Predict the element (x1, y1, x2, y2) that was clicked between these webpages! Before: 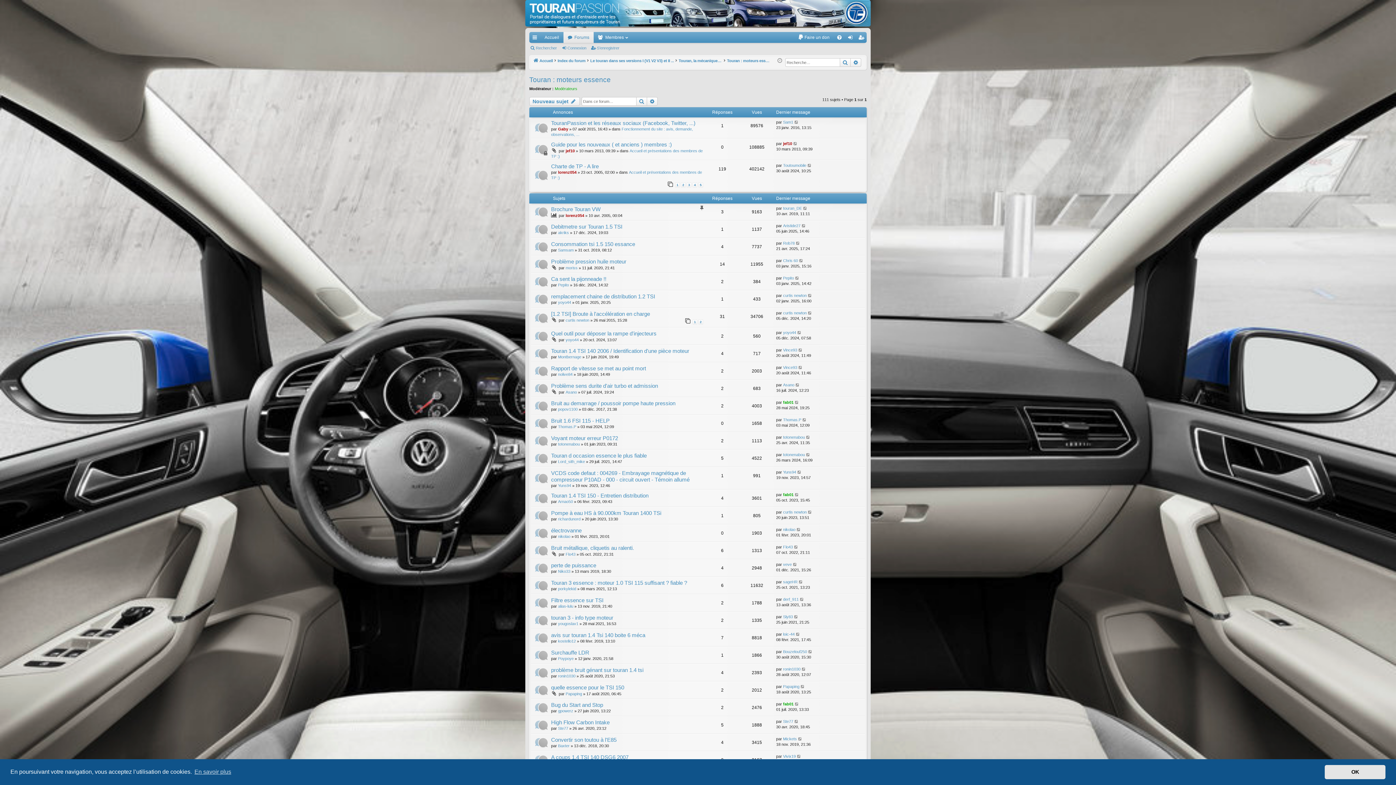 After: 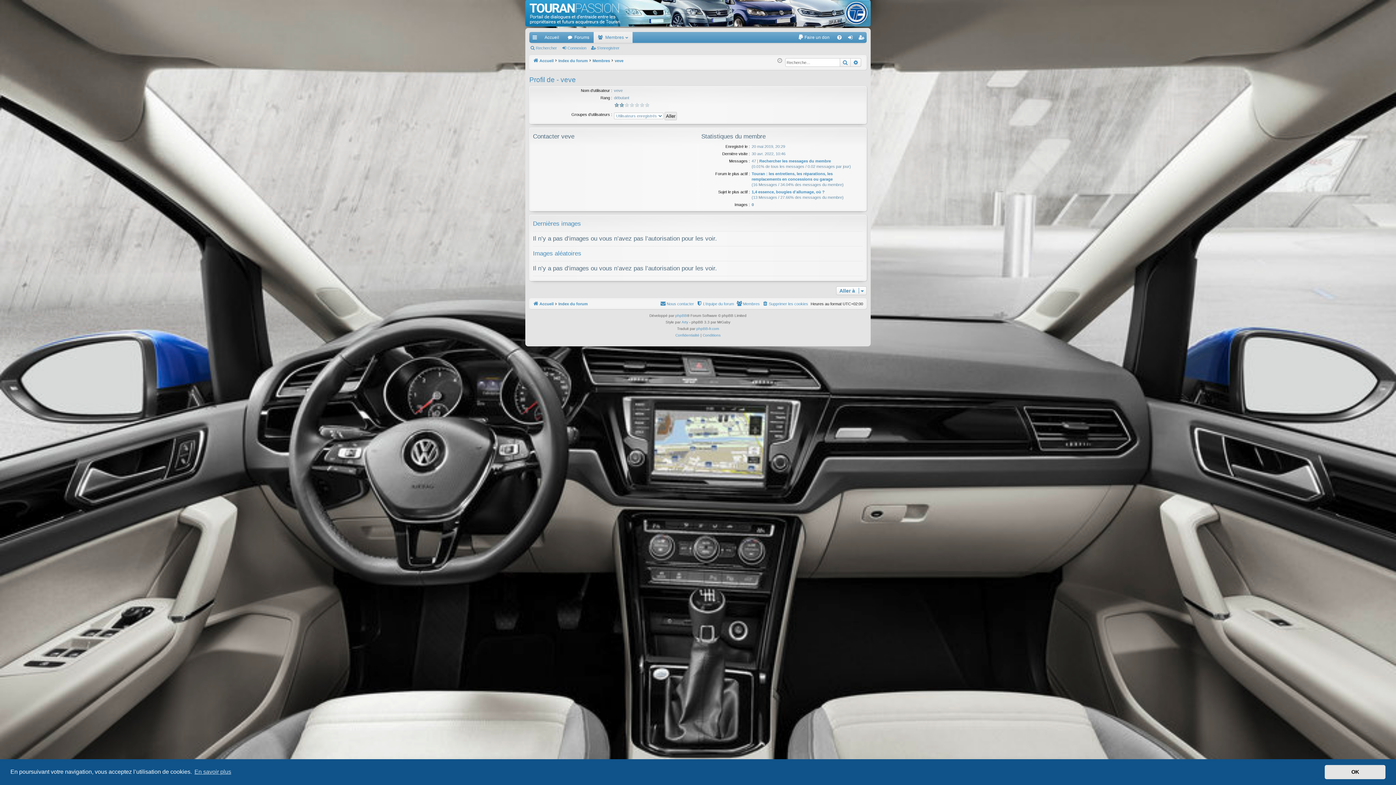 Action: label: veve bbox: (783, 562, 792, 567)